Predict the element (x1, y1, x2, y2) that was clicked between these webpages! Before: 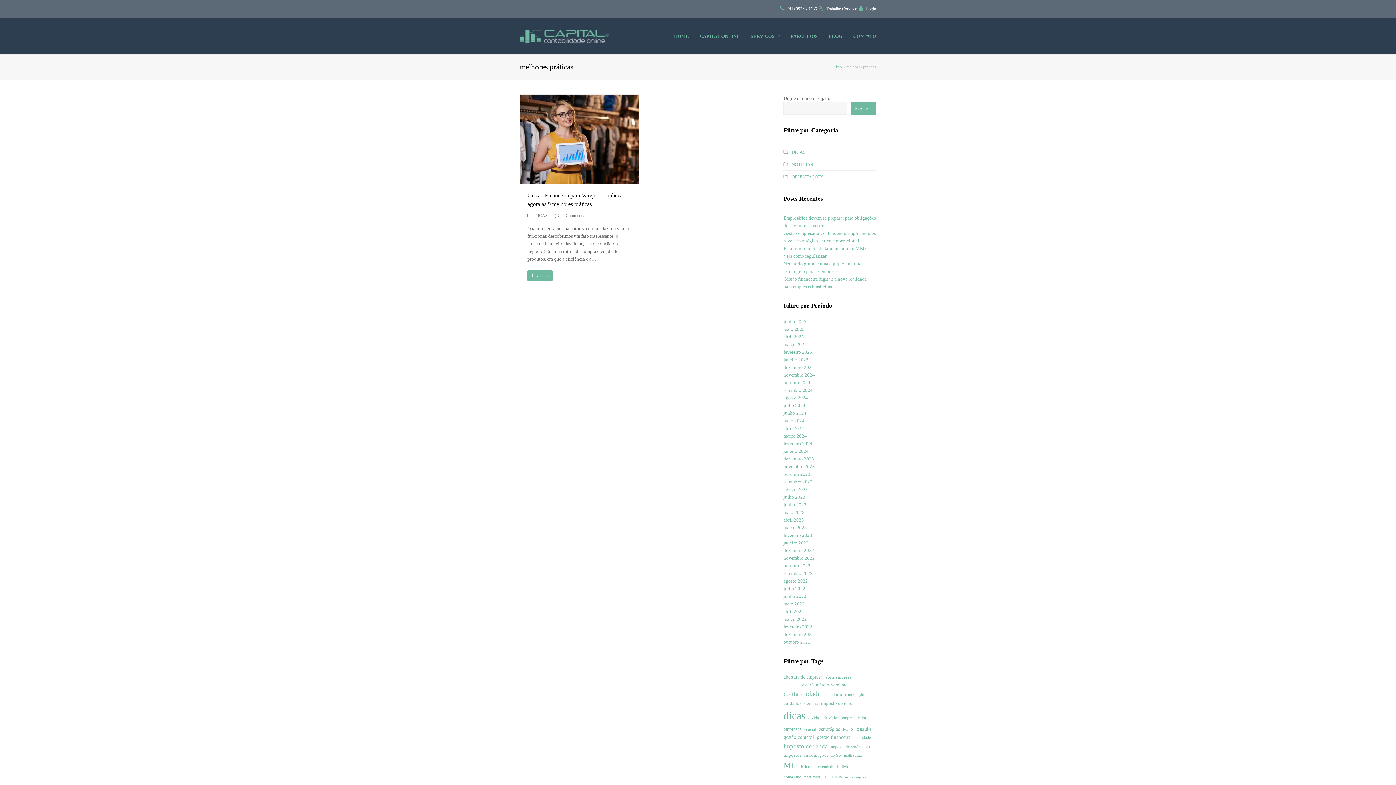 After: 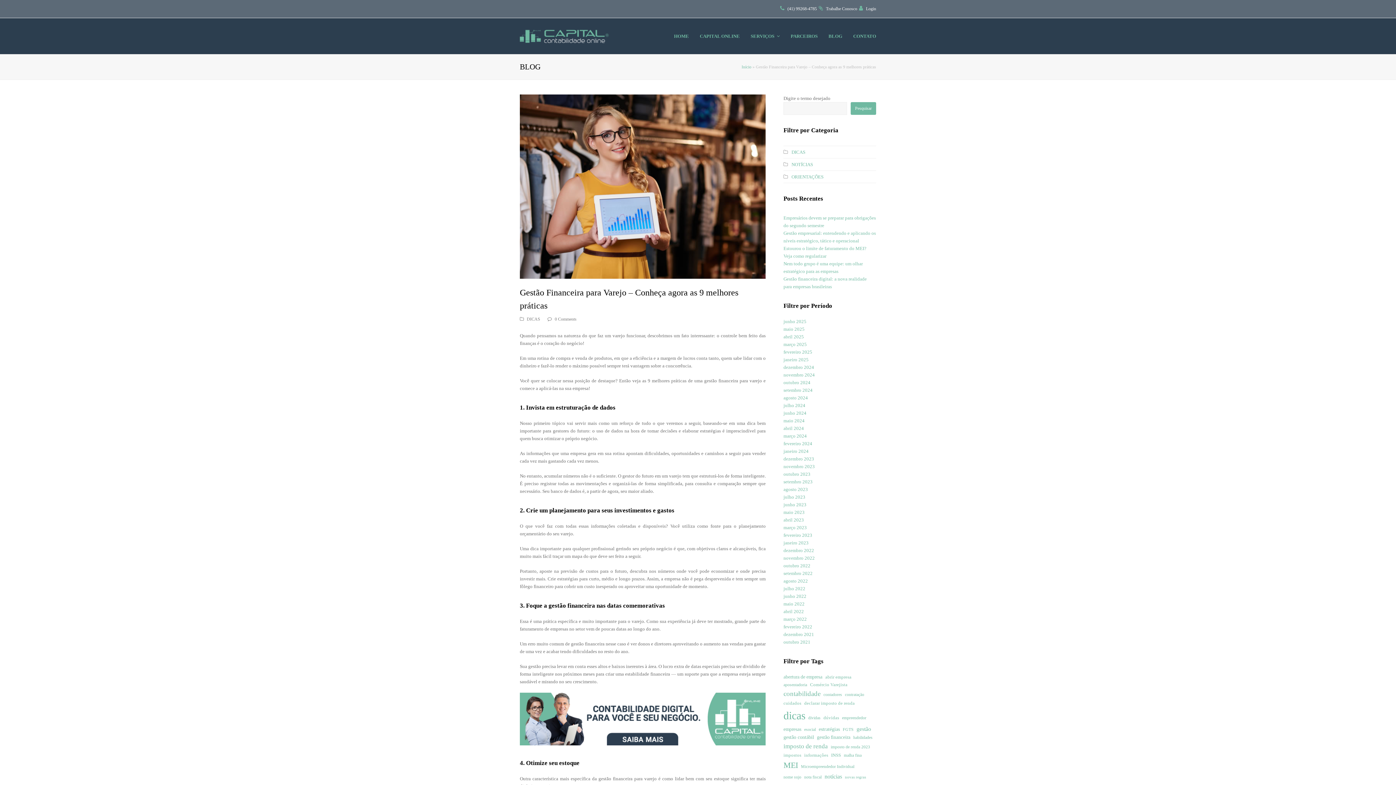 Action: label: Leia mais bbox: (527, 270, 552, 281)